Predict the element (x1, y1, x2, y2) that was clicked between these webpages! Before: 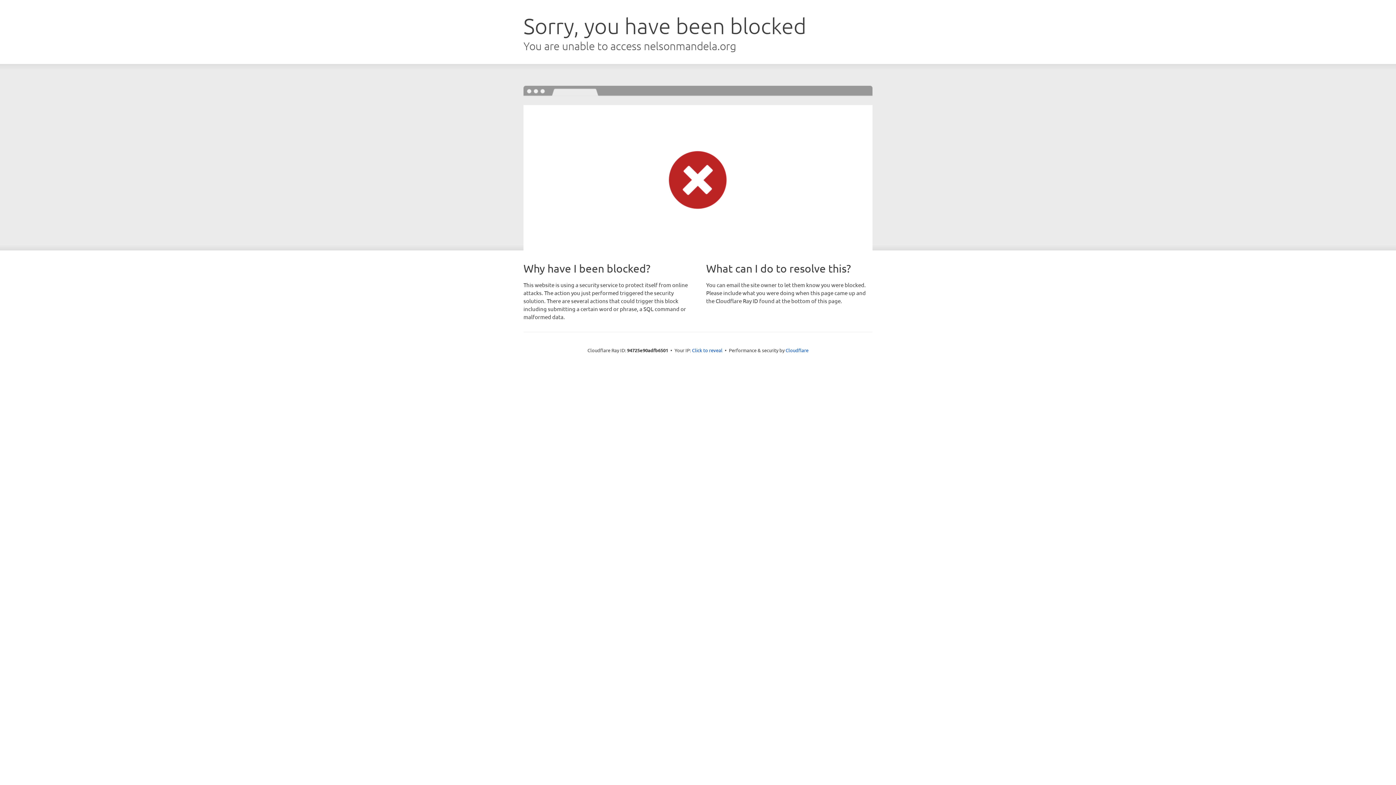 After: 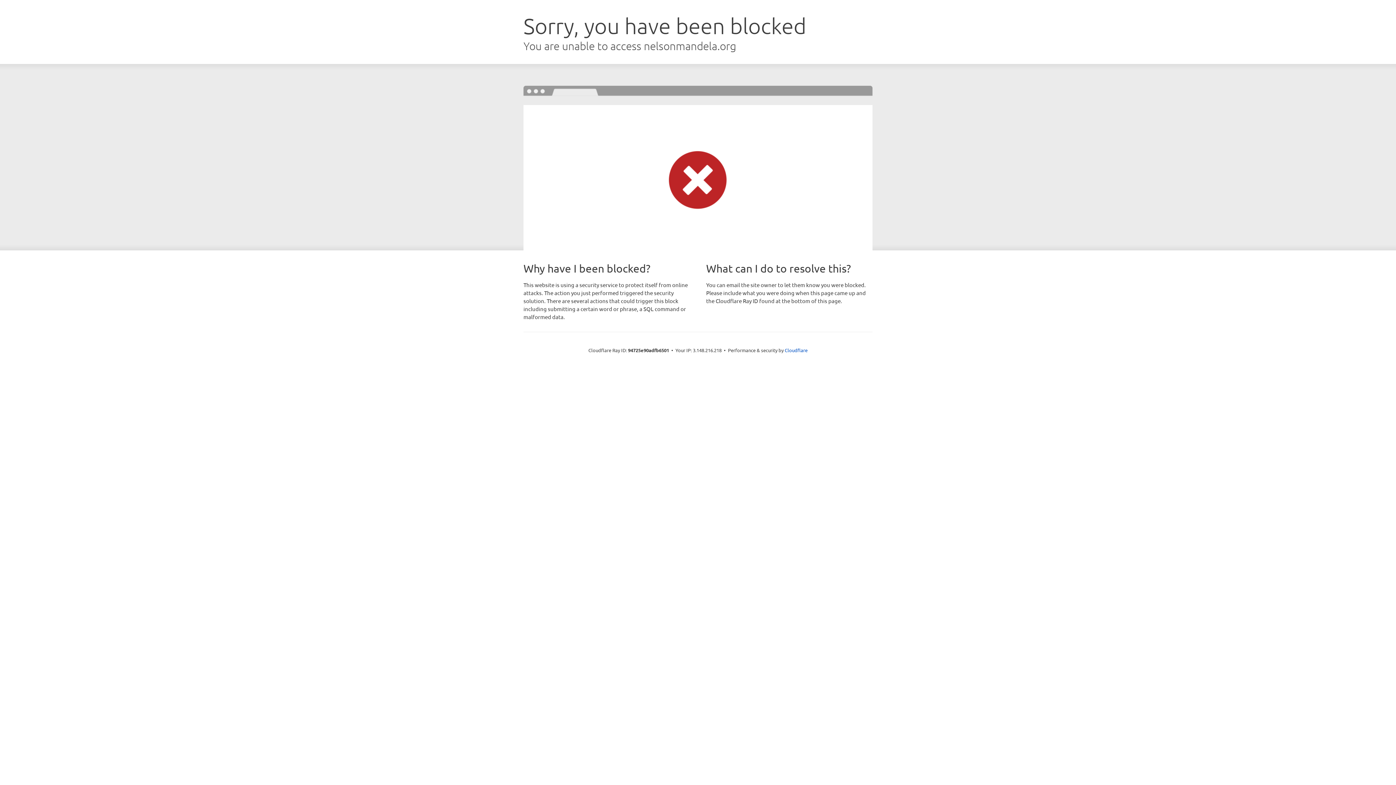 Action: bbox: (692, 346, 722, 353) label: Click to reveal